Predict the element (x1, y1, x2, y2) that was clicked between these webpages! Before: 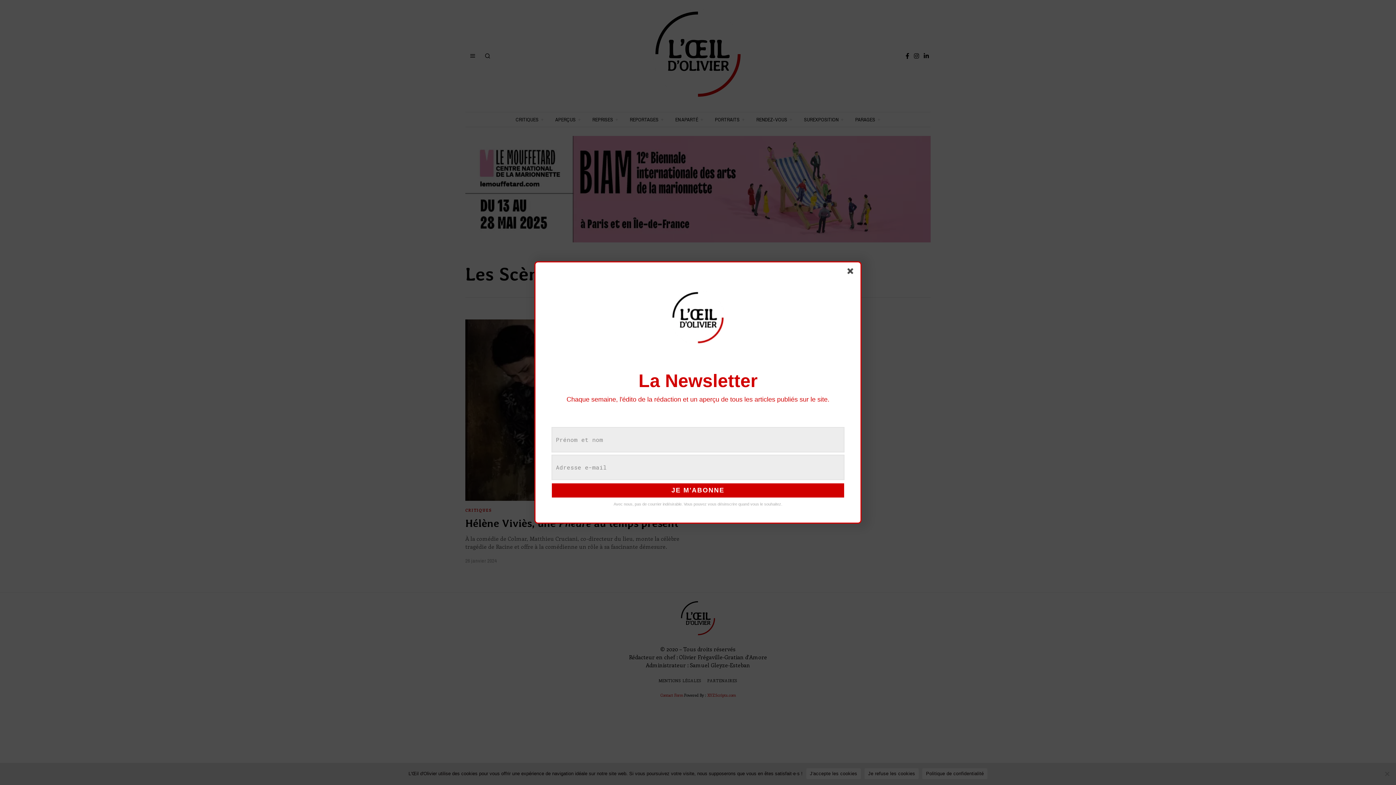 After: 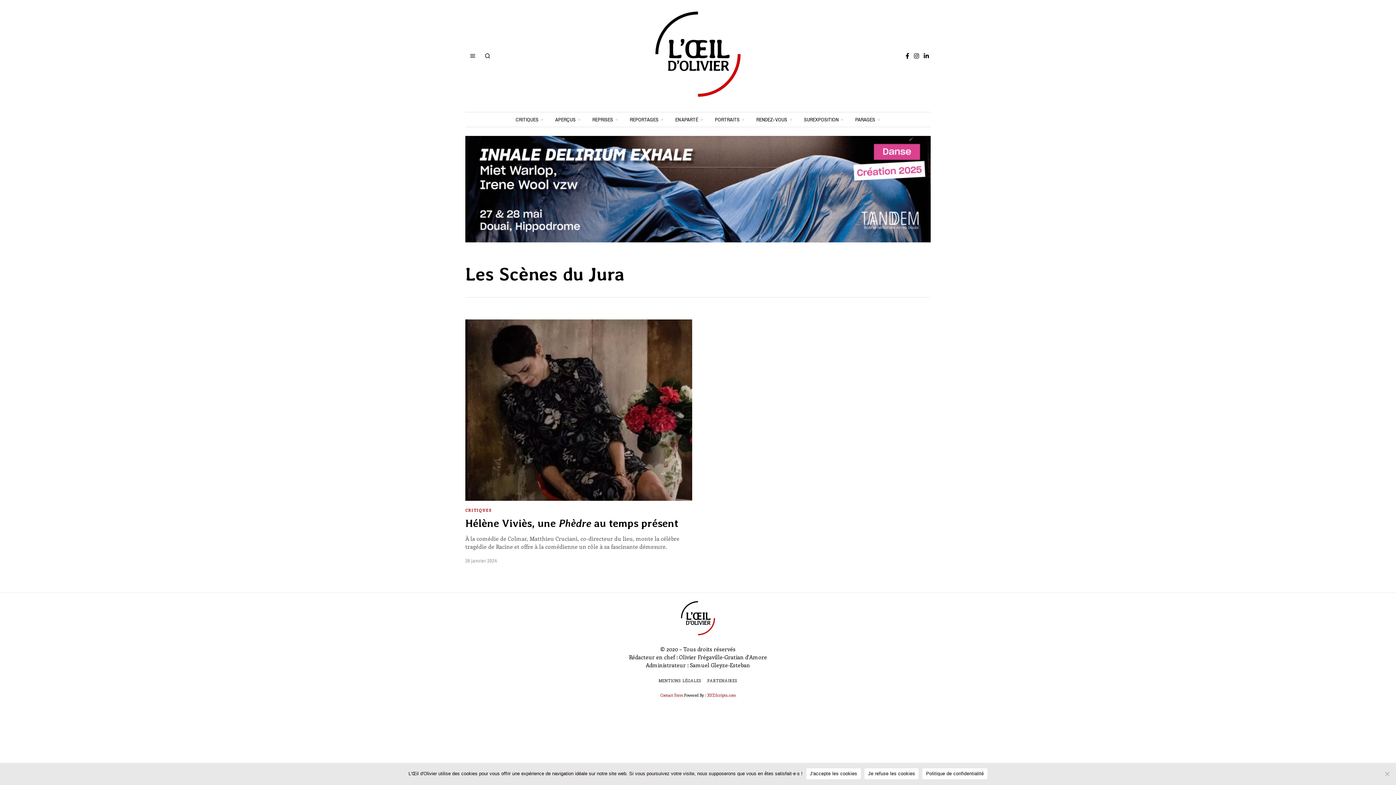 Action: bbox: (847, 268, 856, 277)